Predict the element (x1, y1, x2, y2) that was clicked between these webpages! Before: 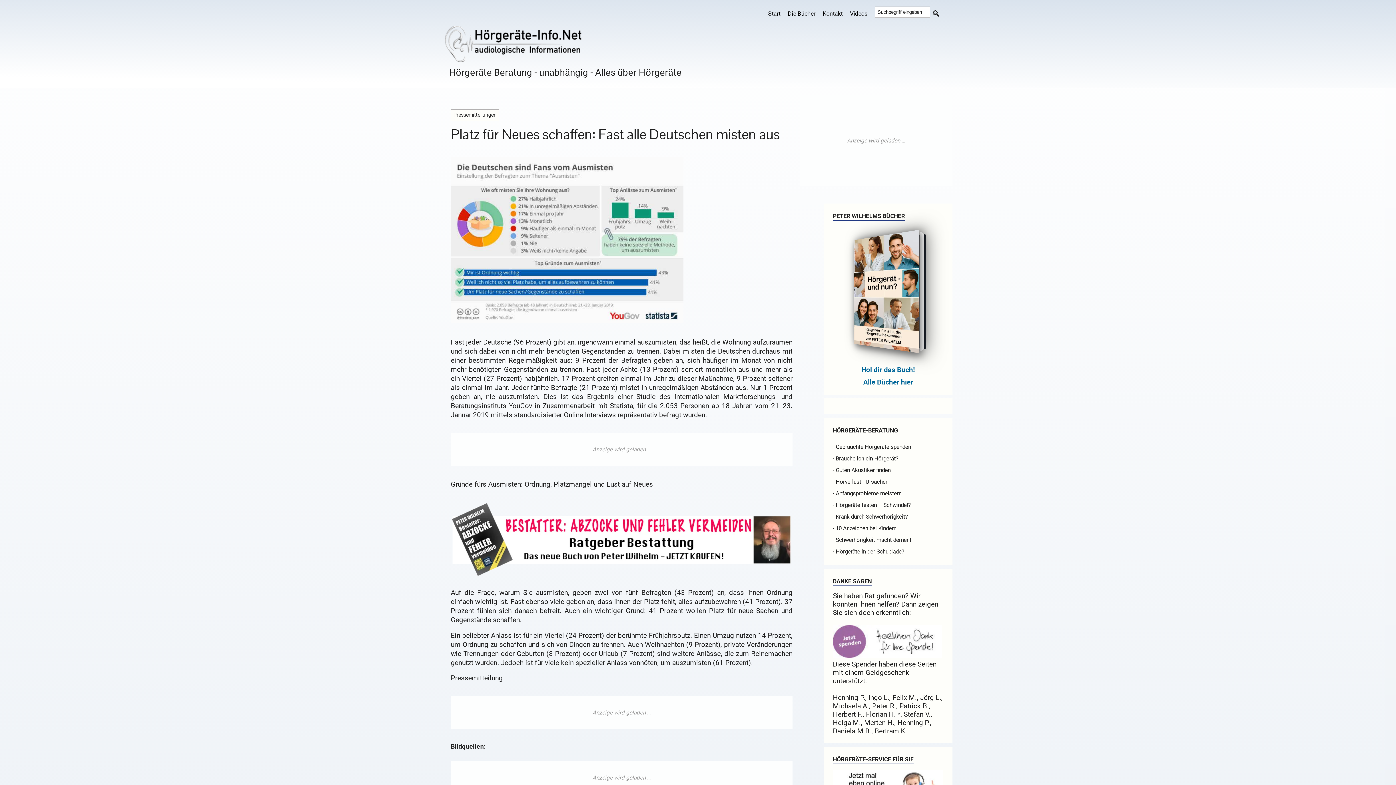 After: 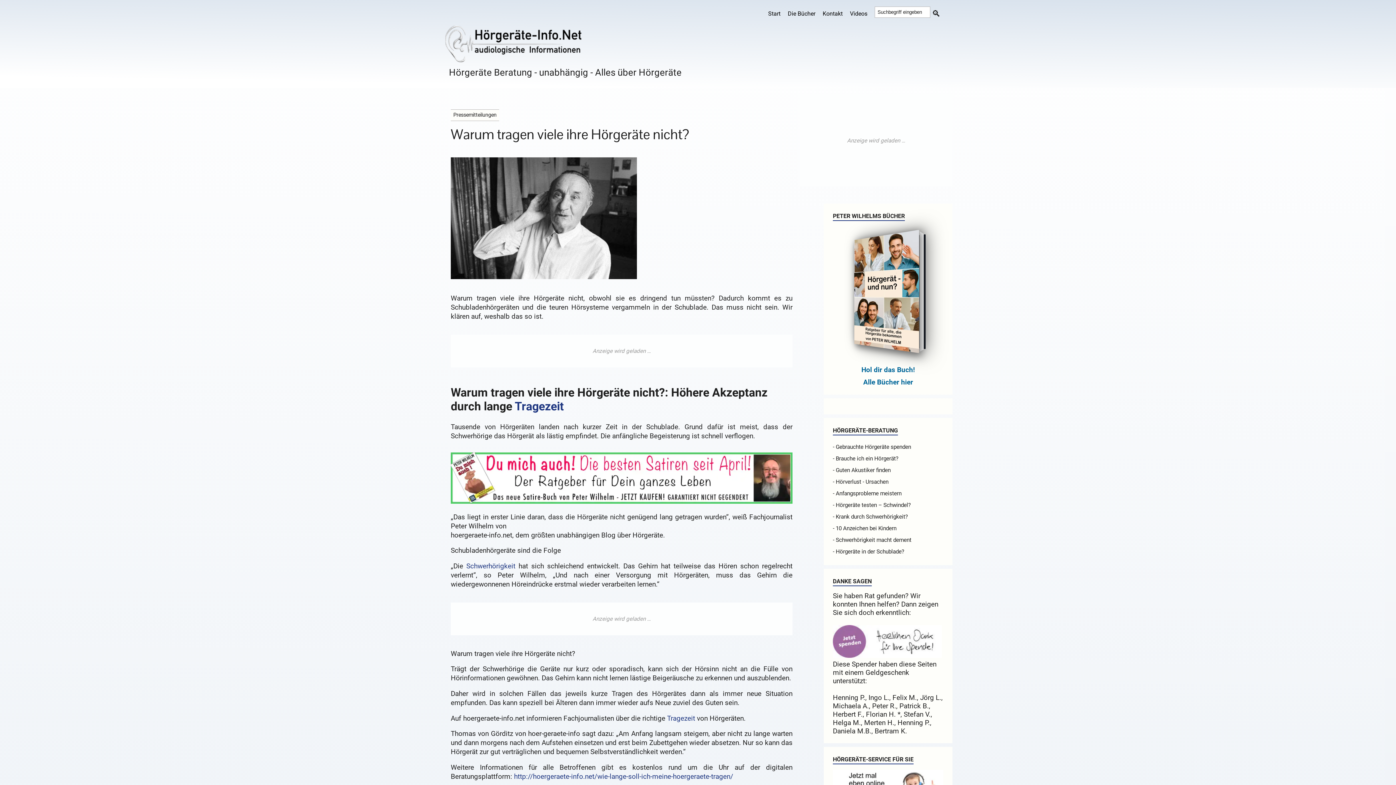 Action: bbox: (833, 548, 904, 555) label: - Hörgeräte in der Schublade?